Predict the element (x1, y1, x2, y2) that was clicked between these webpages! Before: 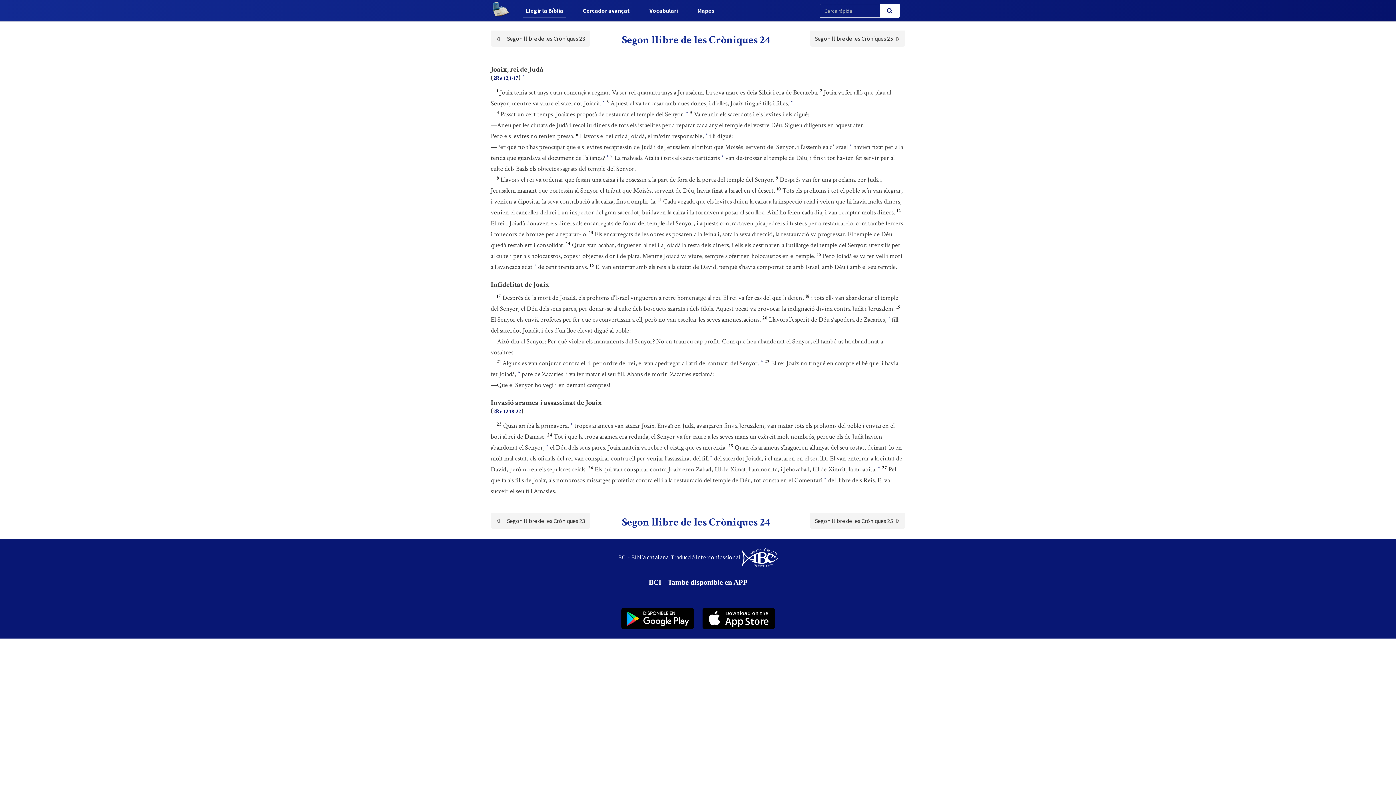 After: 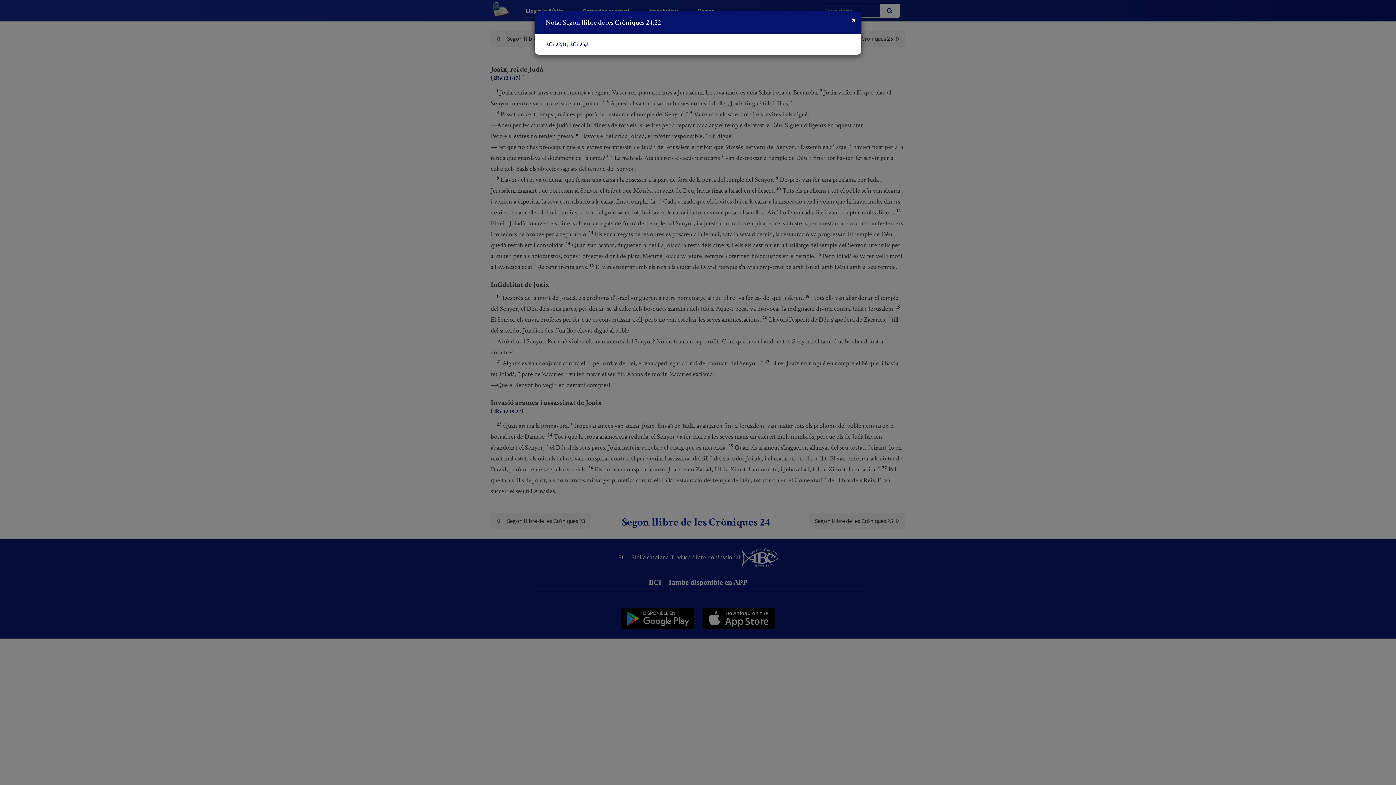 Action: label: * bbox: (517, 370, 520, 380)